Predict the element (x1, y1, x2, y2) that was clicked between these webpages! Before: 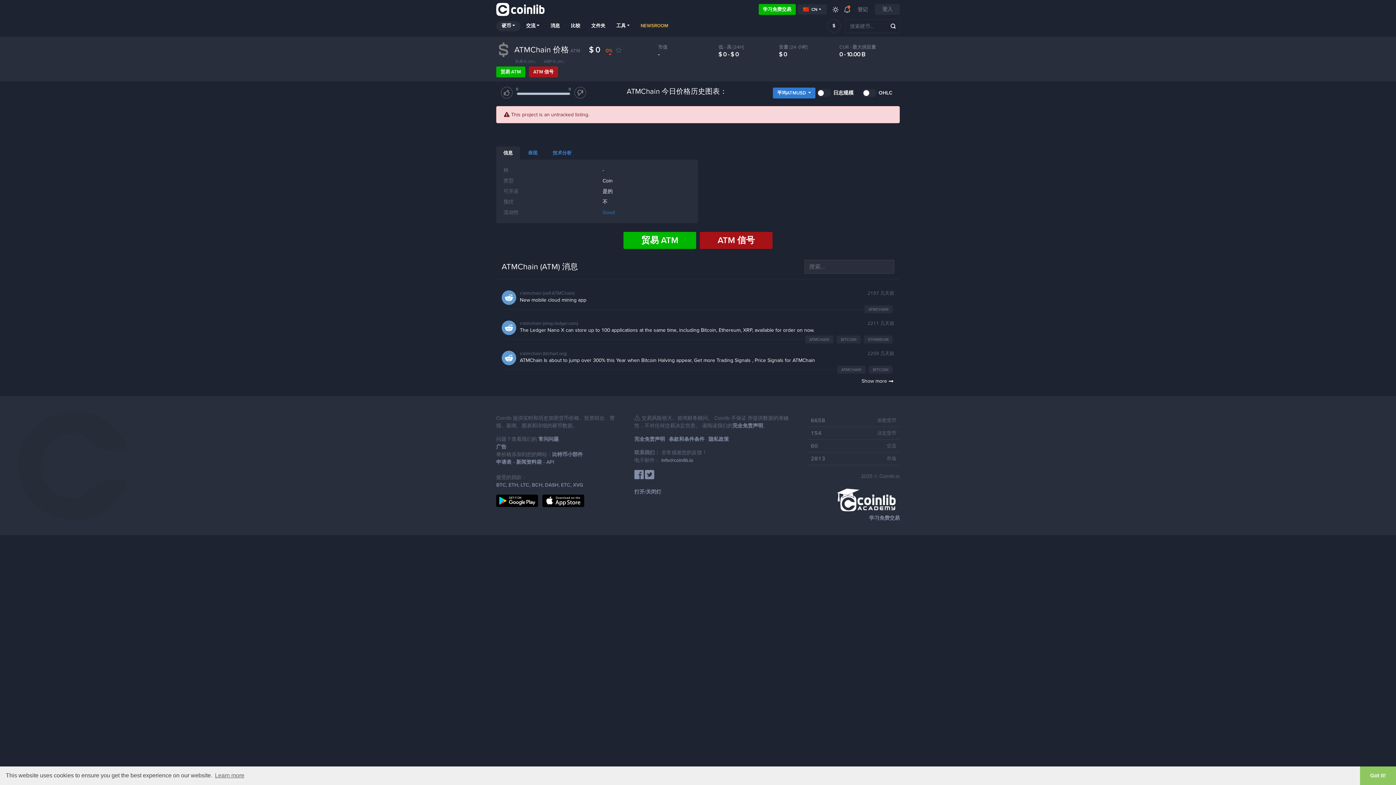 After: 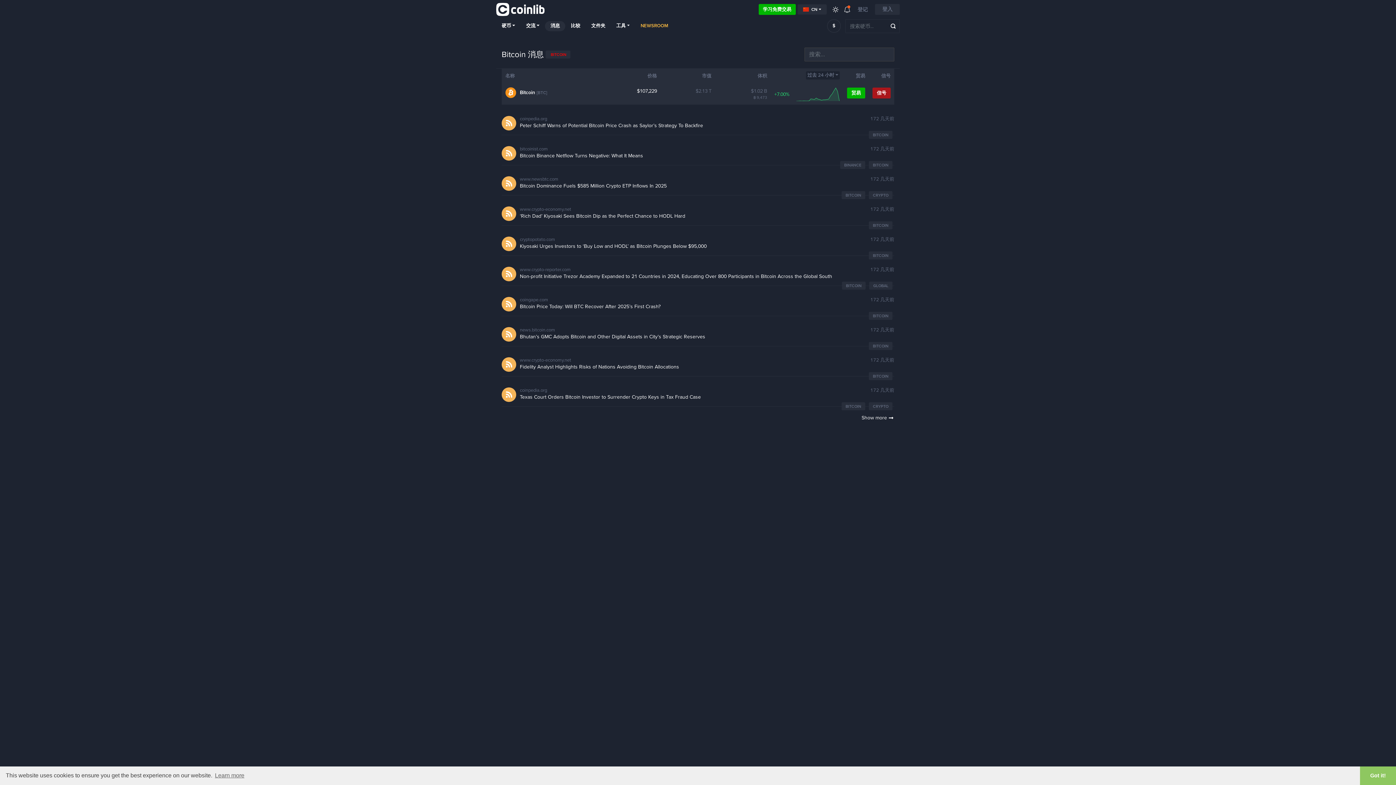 Action: label: BITCOIN bbox: (869, 365, 892, 373)